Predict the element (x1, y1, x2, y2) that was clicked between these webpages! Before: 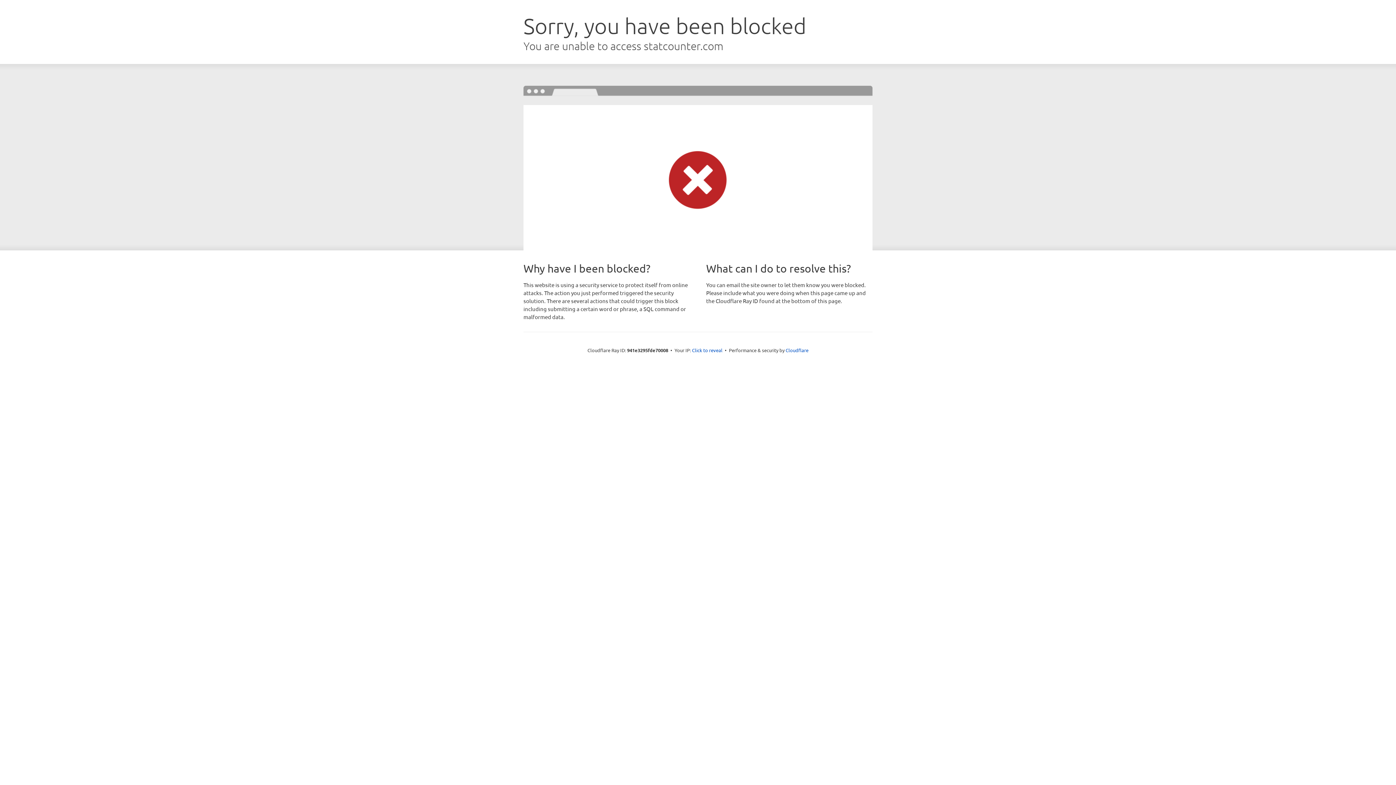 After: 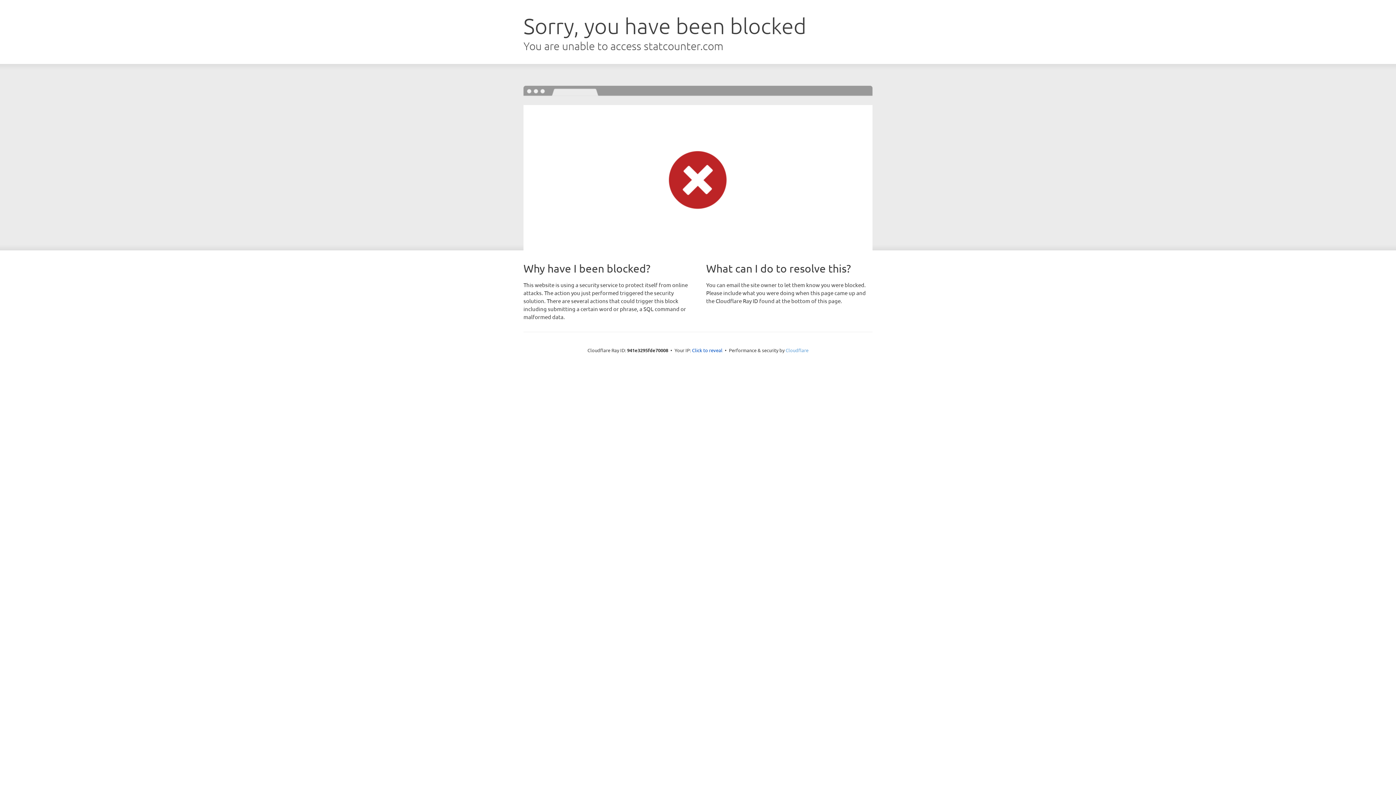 Action: bbox: (785, 347, 808, 353) label: Cloudflare